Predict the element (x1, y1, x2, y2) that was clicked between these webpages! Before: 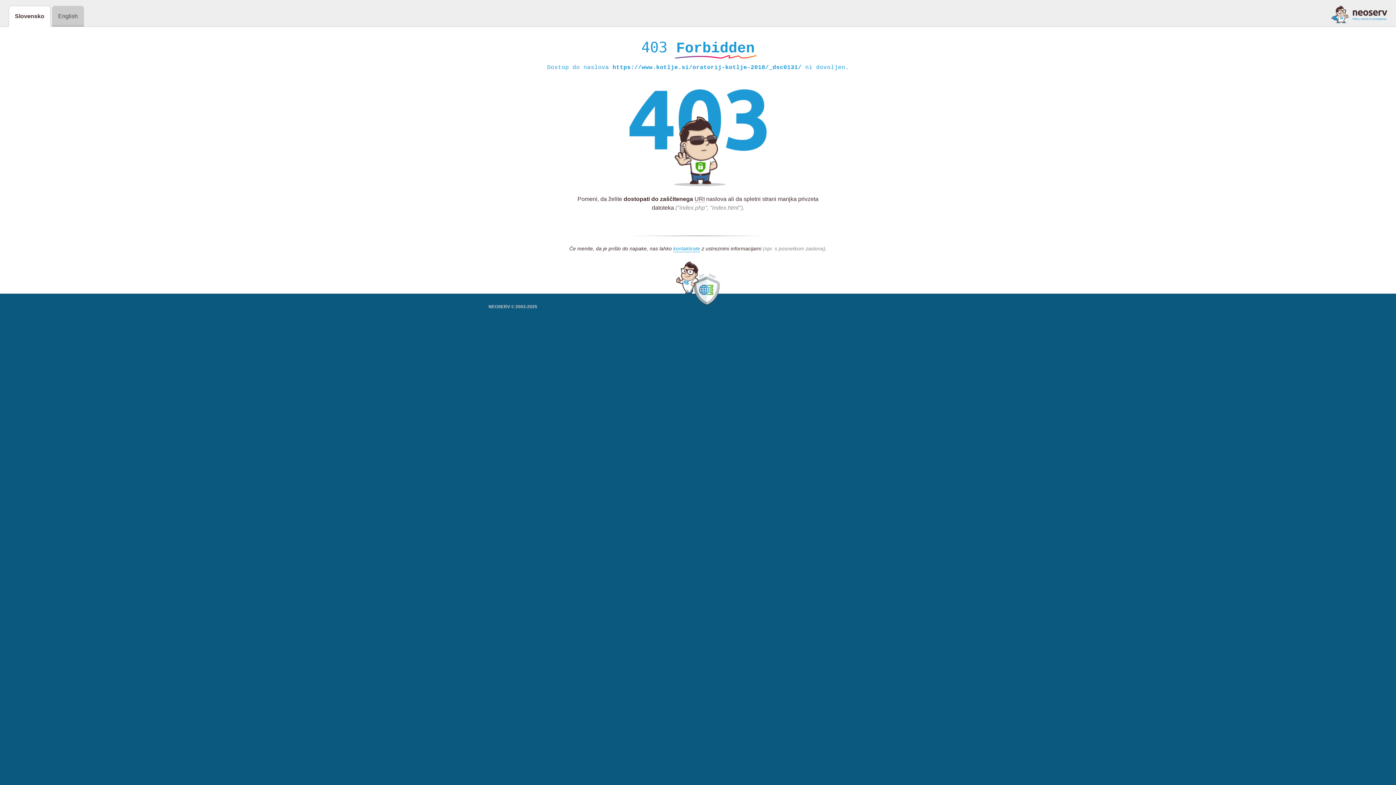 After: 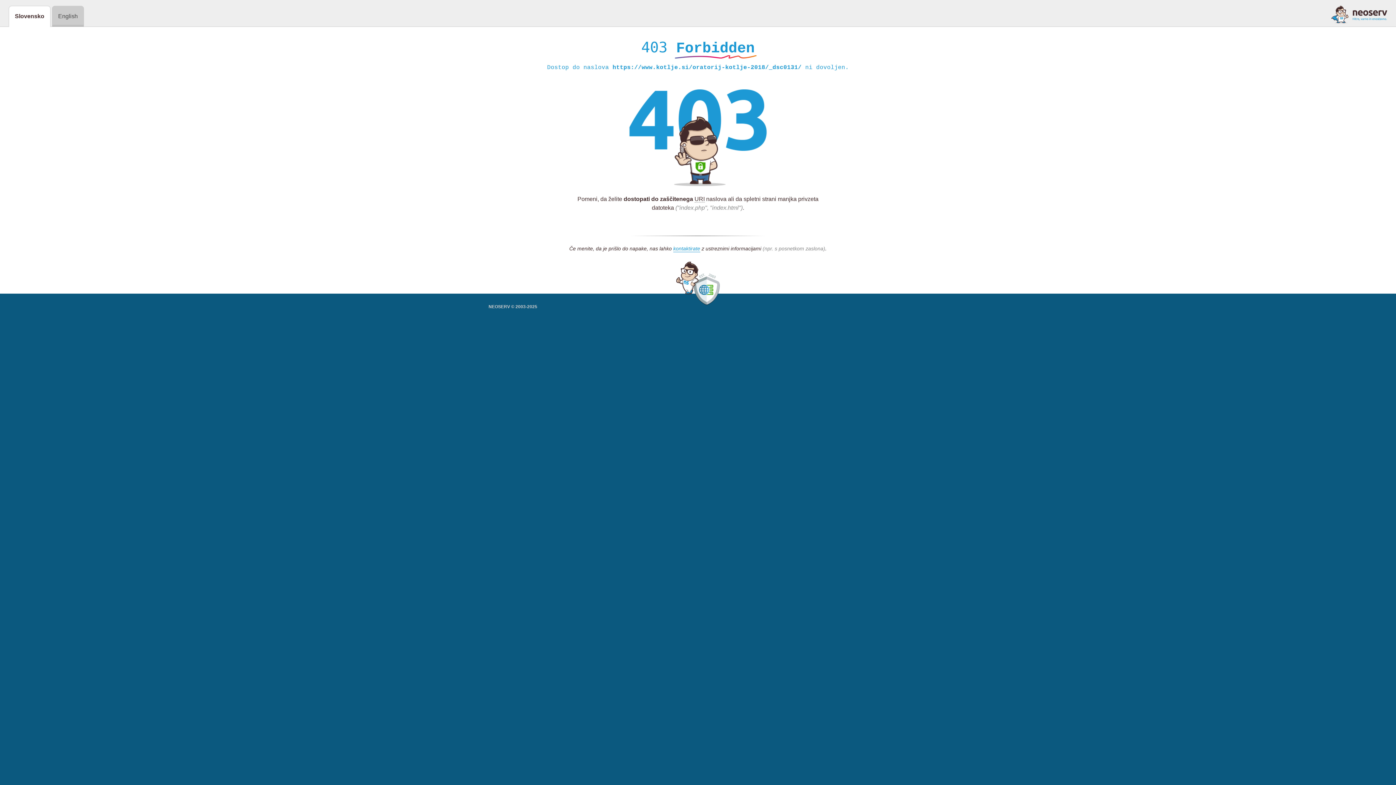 Action: bbox: (1331, 5, 1387, 23)